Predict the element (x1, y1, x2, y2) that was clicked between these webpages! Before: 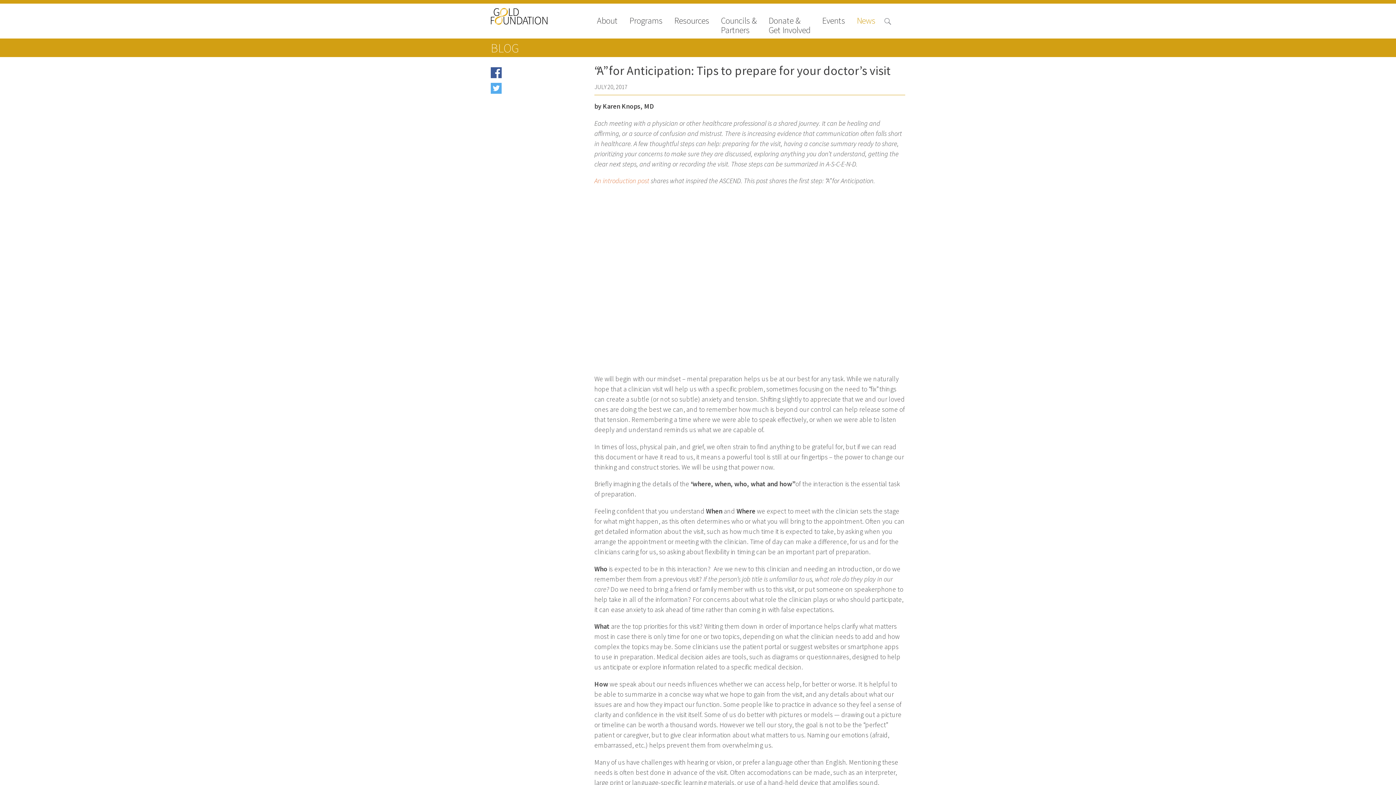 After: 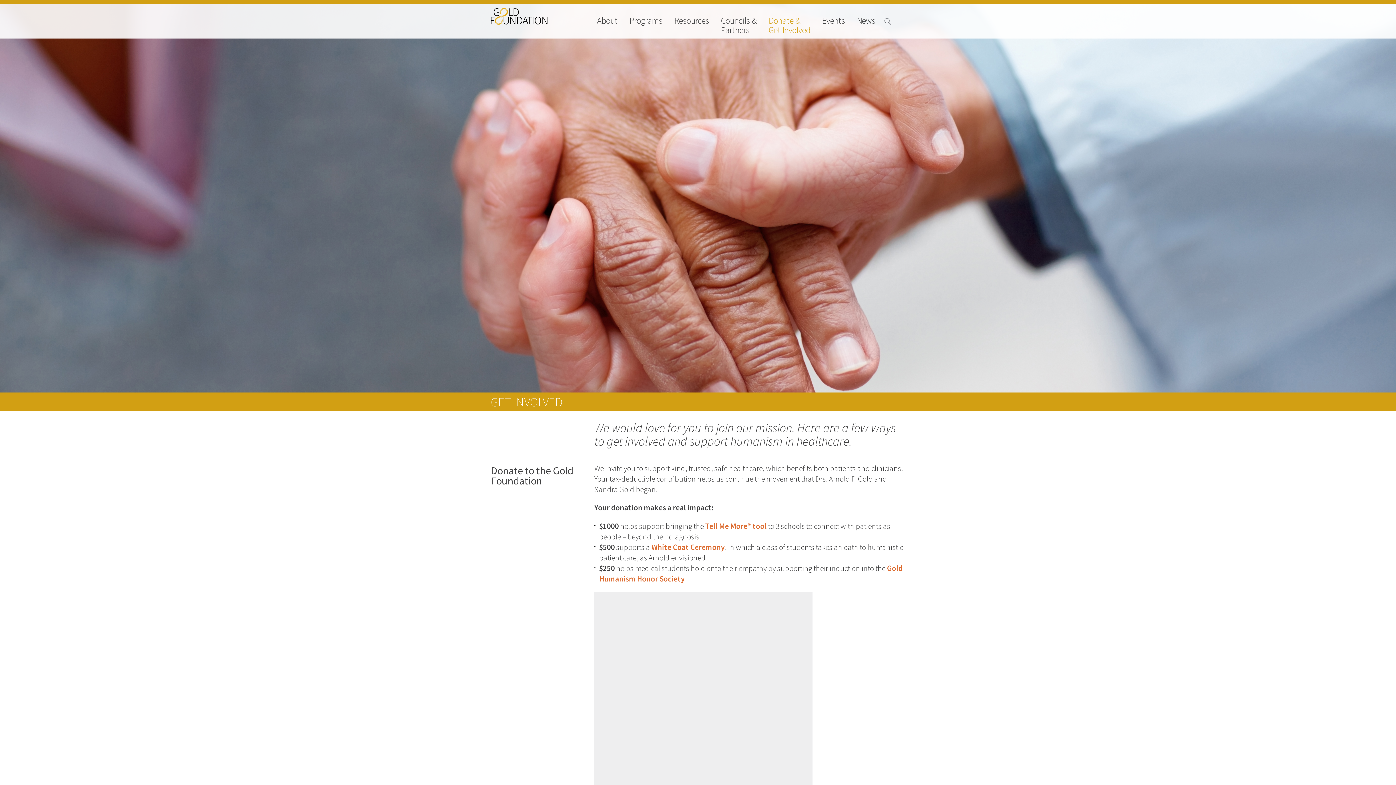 Action: bbox: (768, 16, 810, 34) label: Donate &
Get Involved